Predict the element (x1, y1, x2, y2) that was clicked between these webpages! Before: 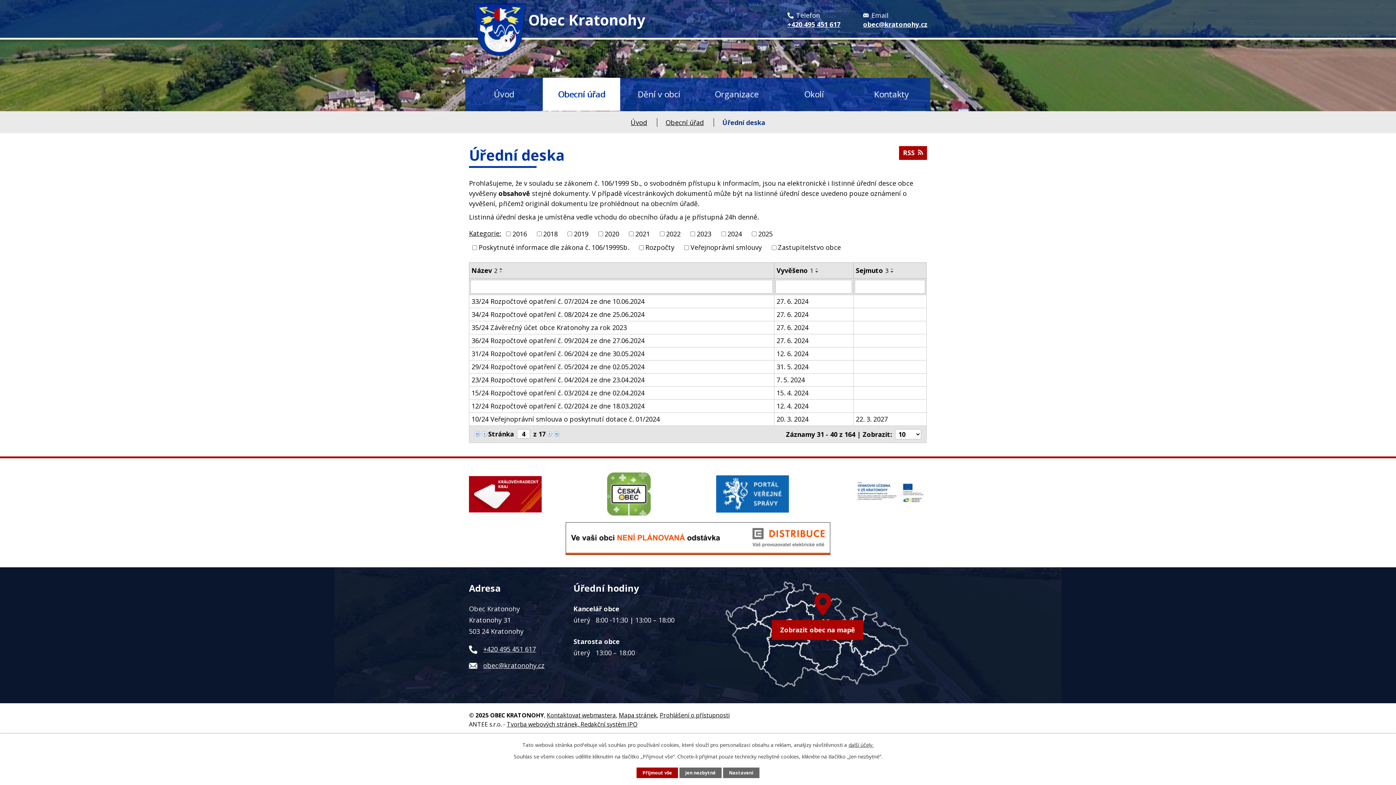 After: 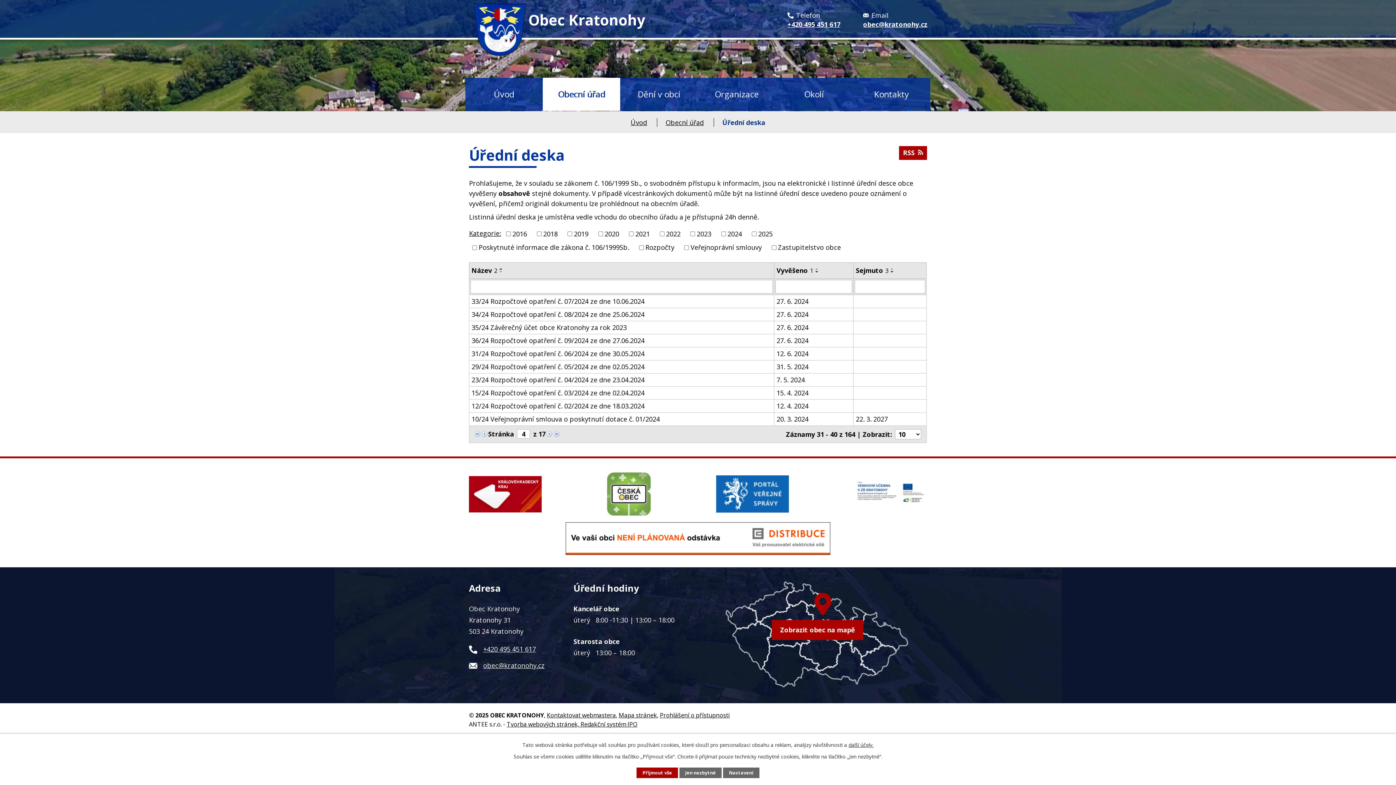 Action: bbox: (497, 267, 505, 270)